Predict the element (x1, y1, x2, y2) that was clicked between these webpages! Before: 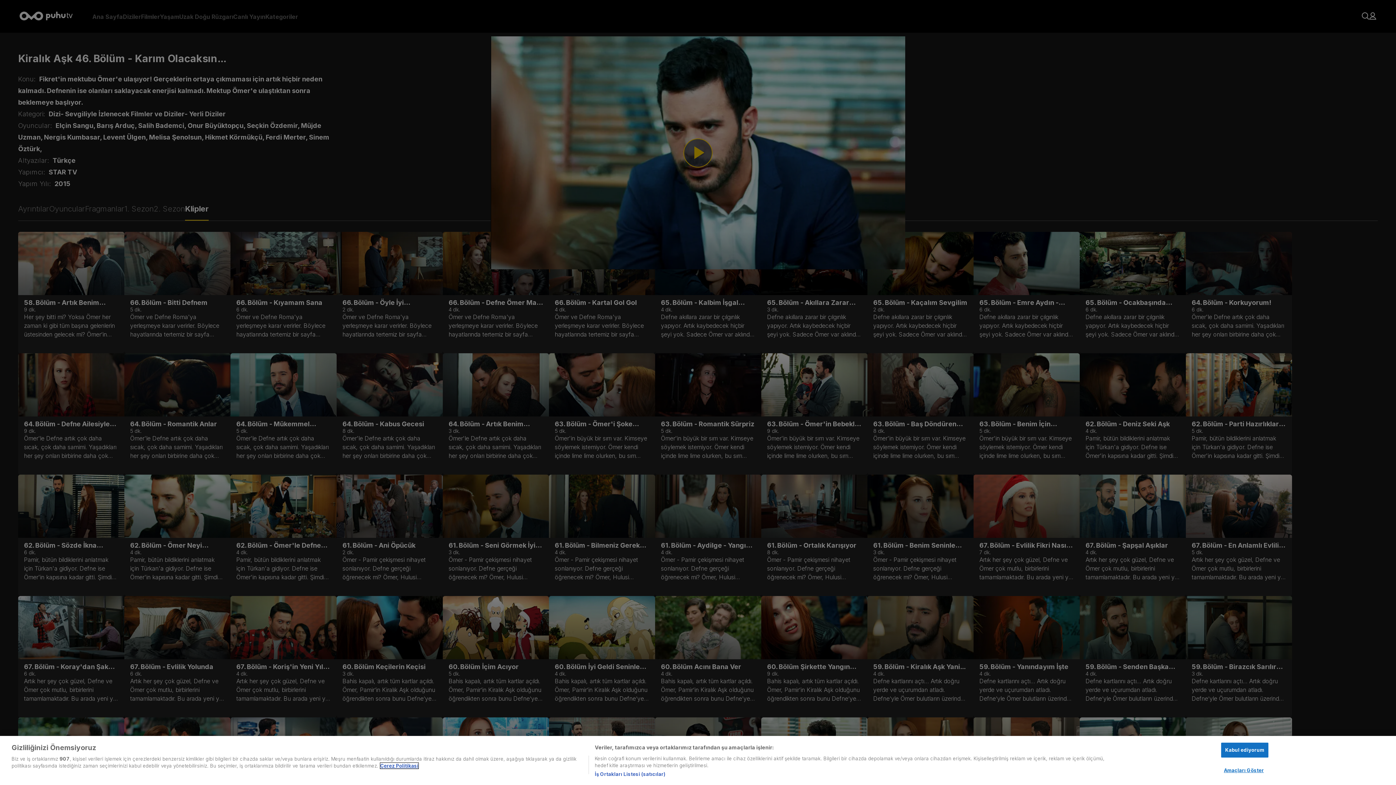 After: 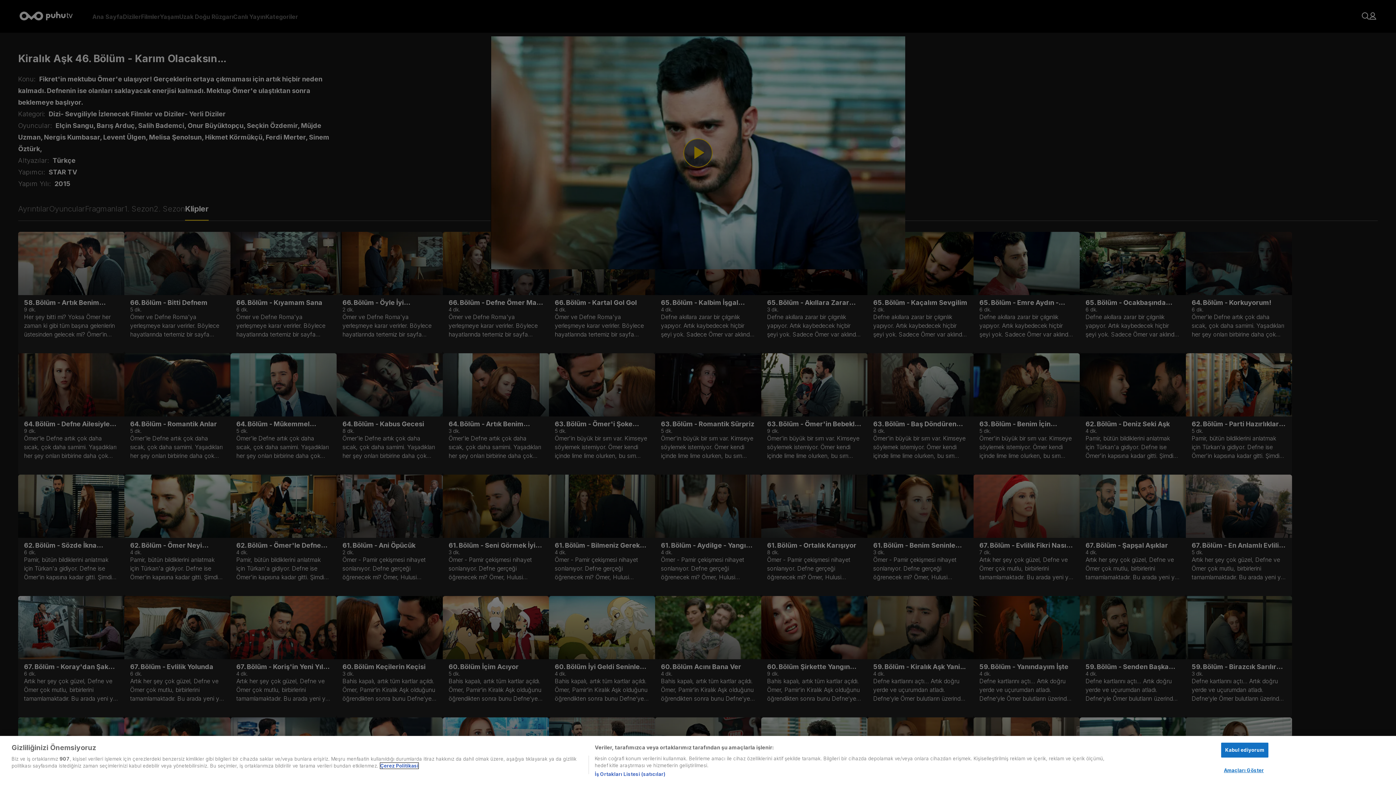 Action: label: Gizliliğiniz hakkında daha fazla bilgi, yeni bir pencerede açılır bbox: (380, 767, 418, 772)